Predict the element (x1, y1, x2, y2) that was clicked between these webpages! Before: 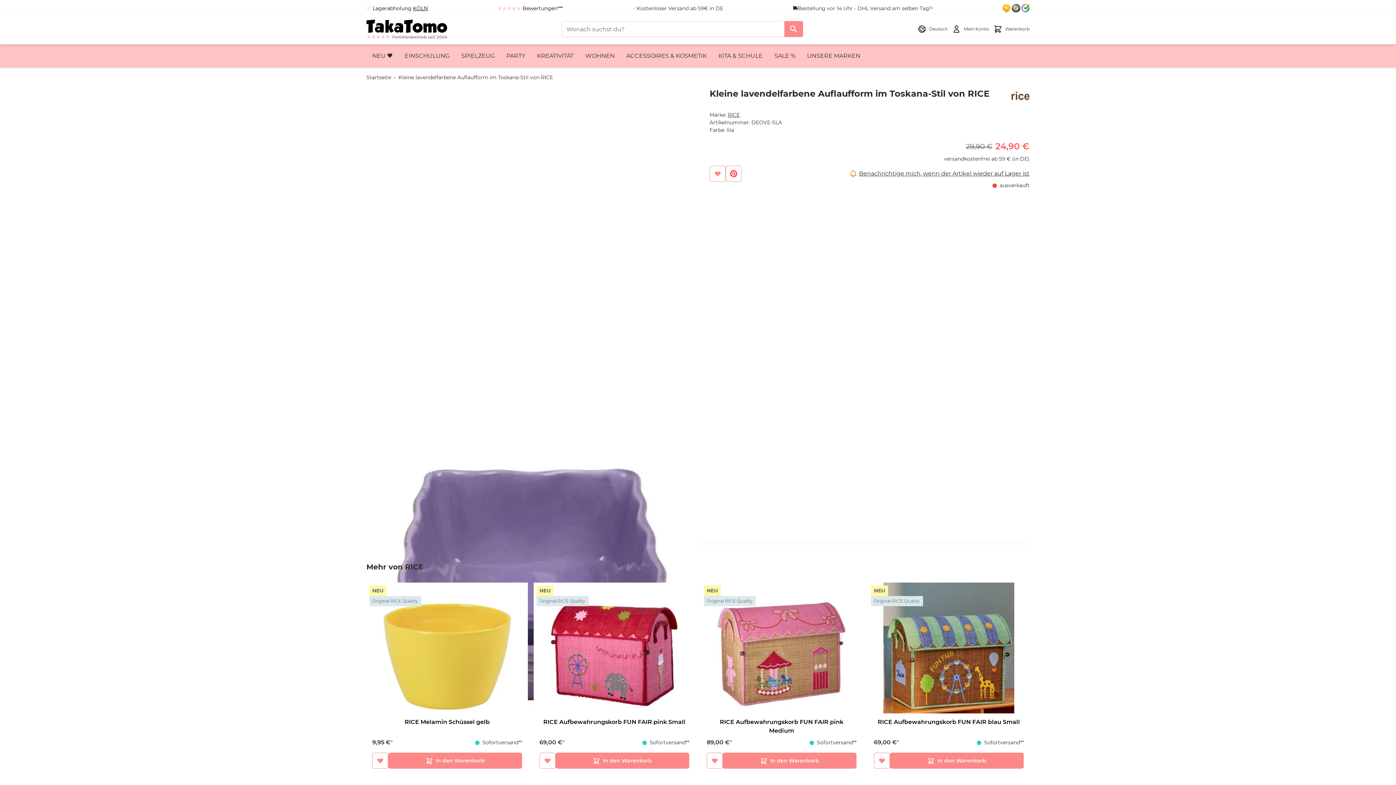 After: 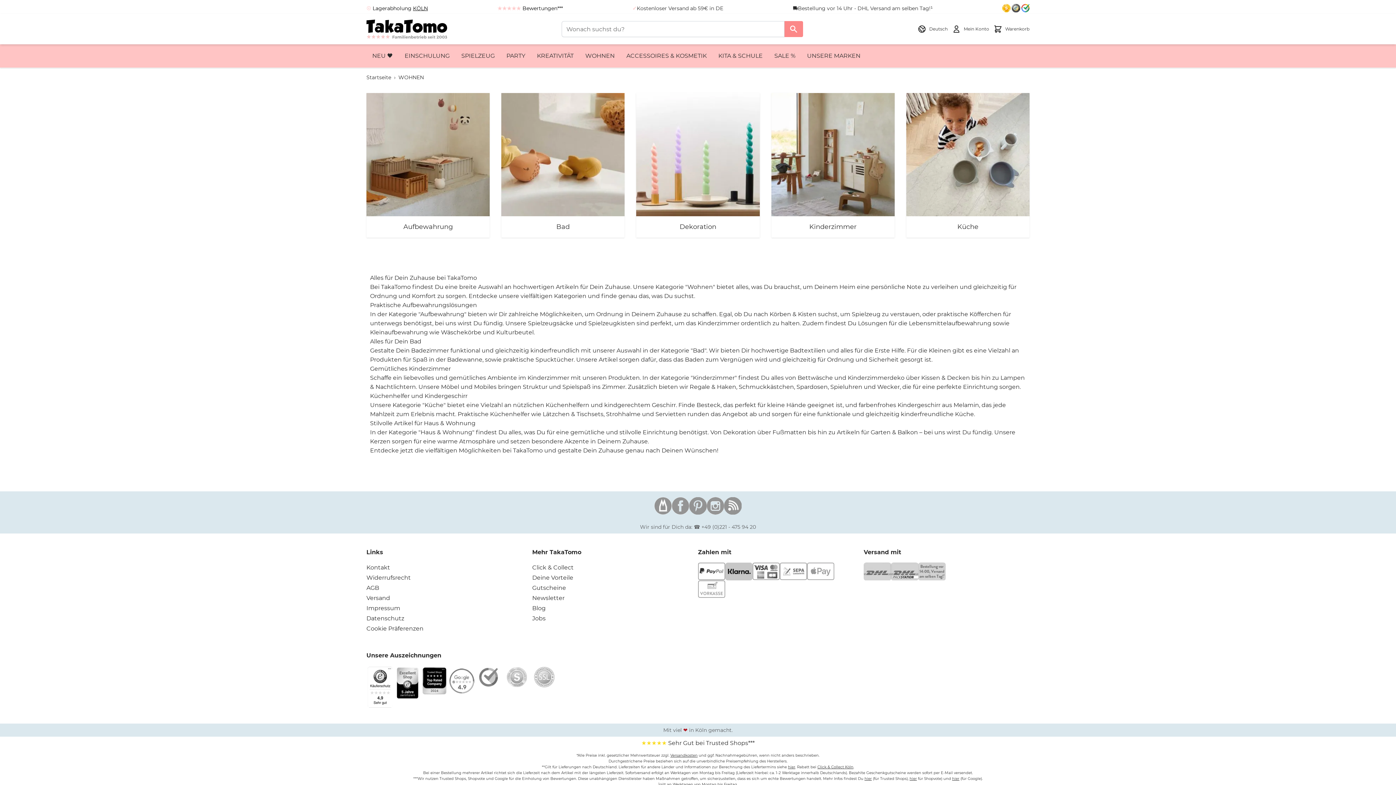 Action: bbox: (585, 51, 614, 60) label: WOHNEN